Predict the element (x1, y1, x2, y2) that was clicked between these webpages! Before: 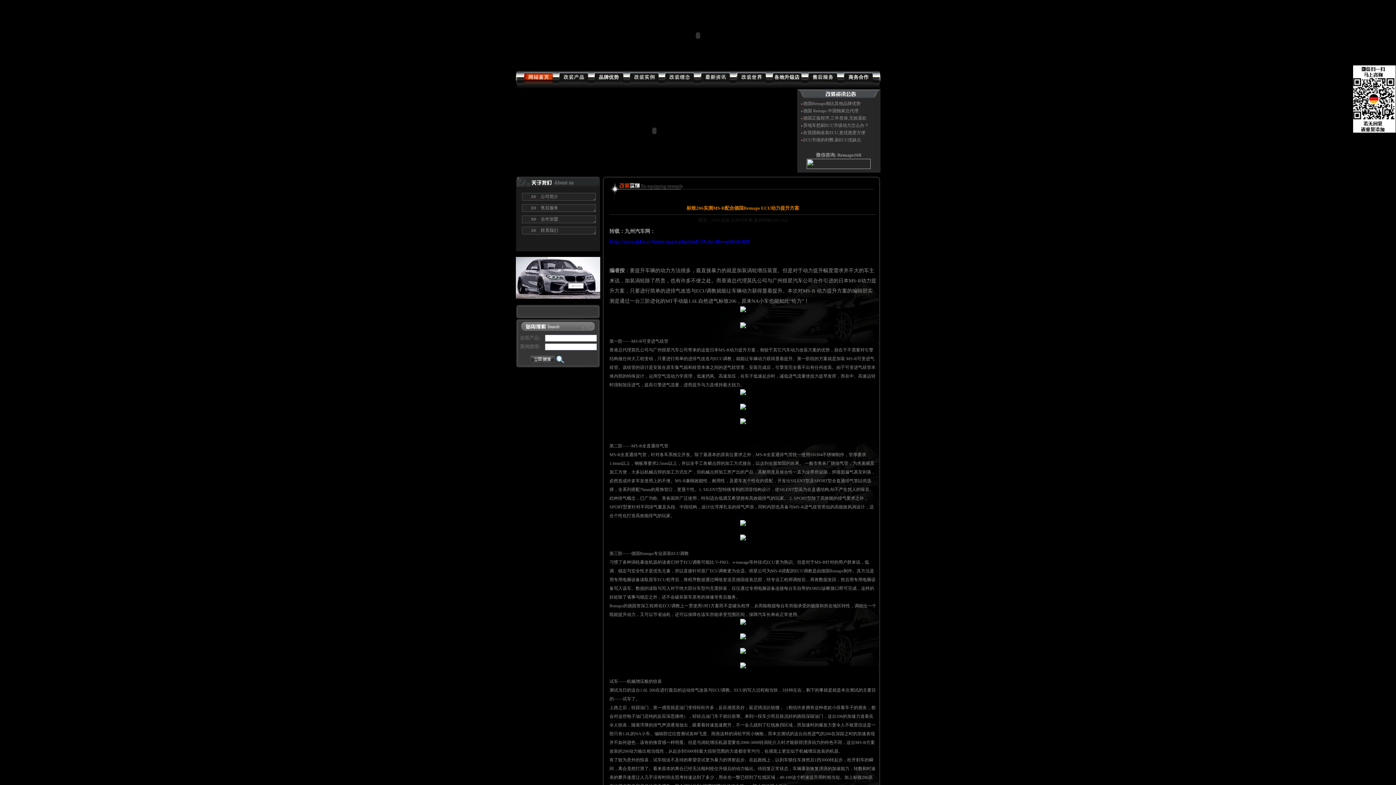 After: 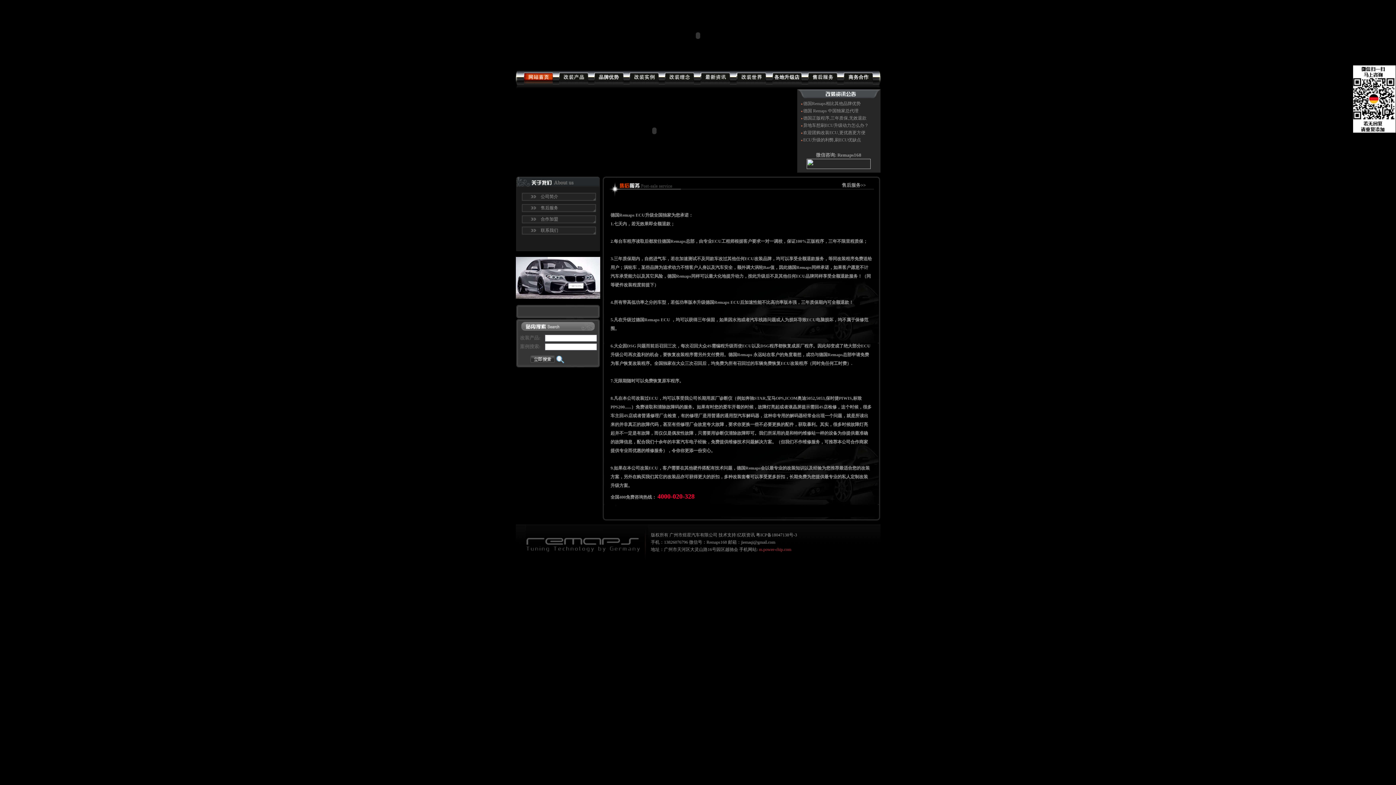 Action: bbox: (808, 80, 837, 85)